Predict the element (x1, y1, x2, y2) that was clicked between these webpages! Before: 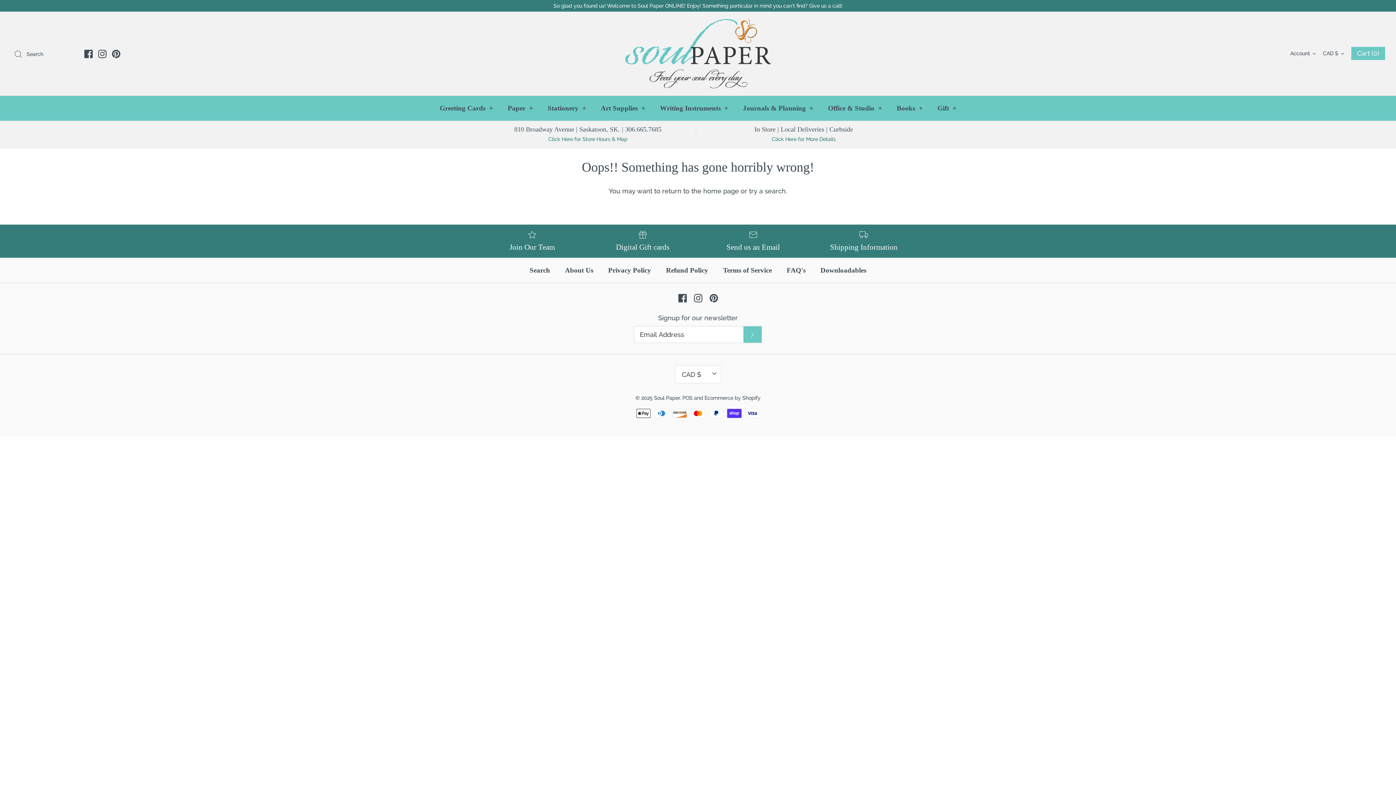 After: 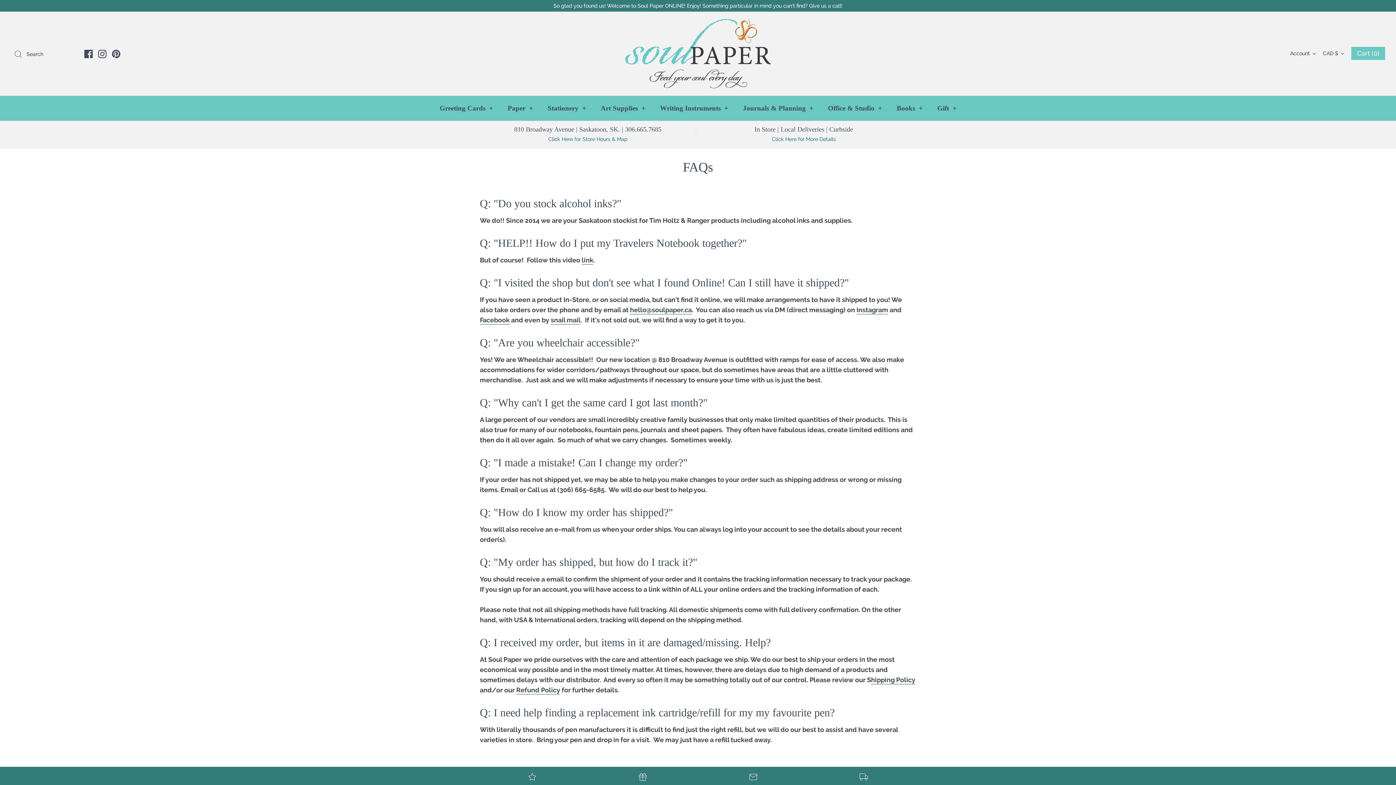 Action: bbox: (780, 258, 812, 282) label: FAQ's